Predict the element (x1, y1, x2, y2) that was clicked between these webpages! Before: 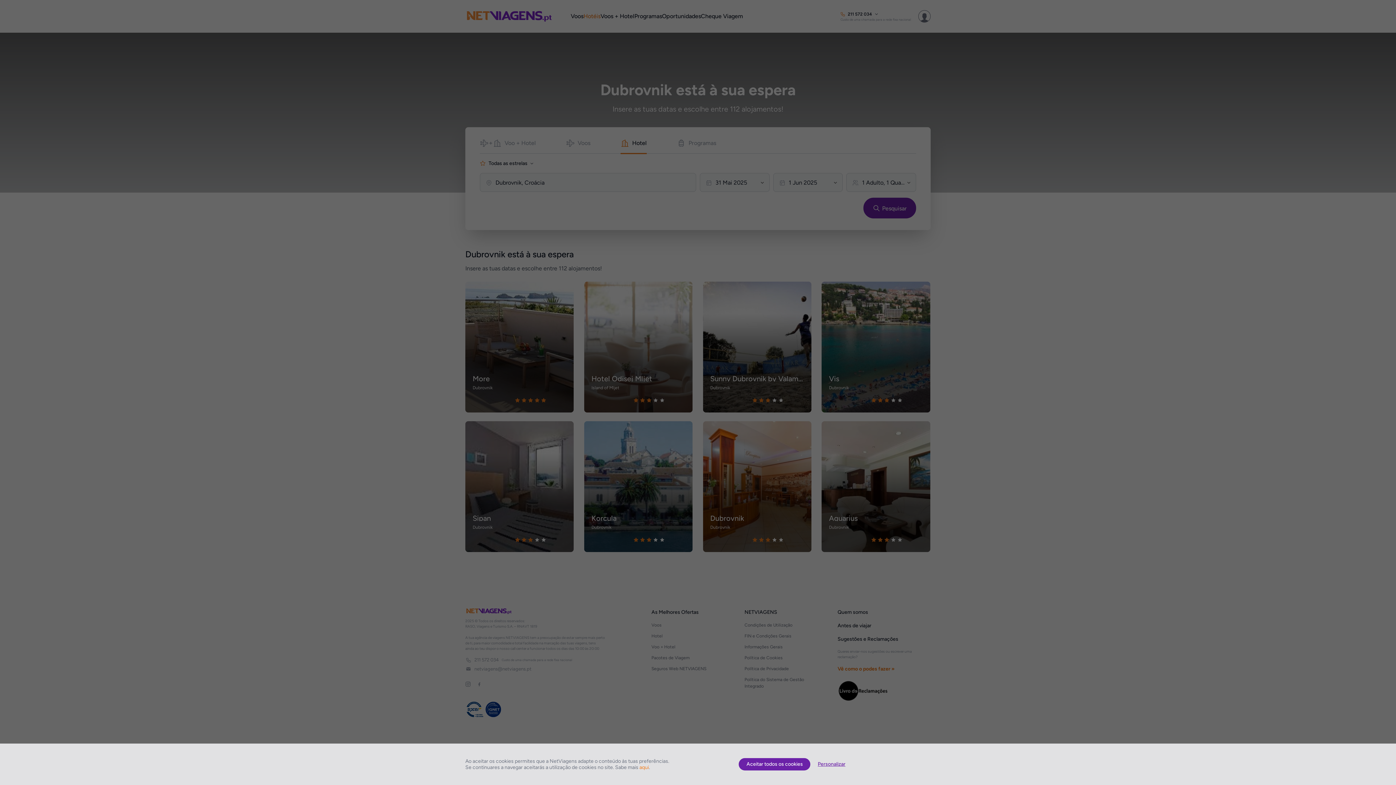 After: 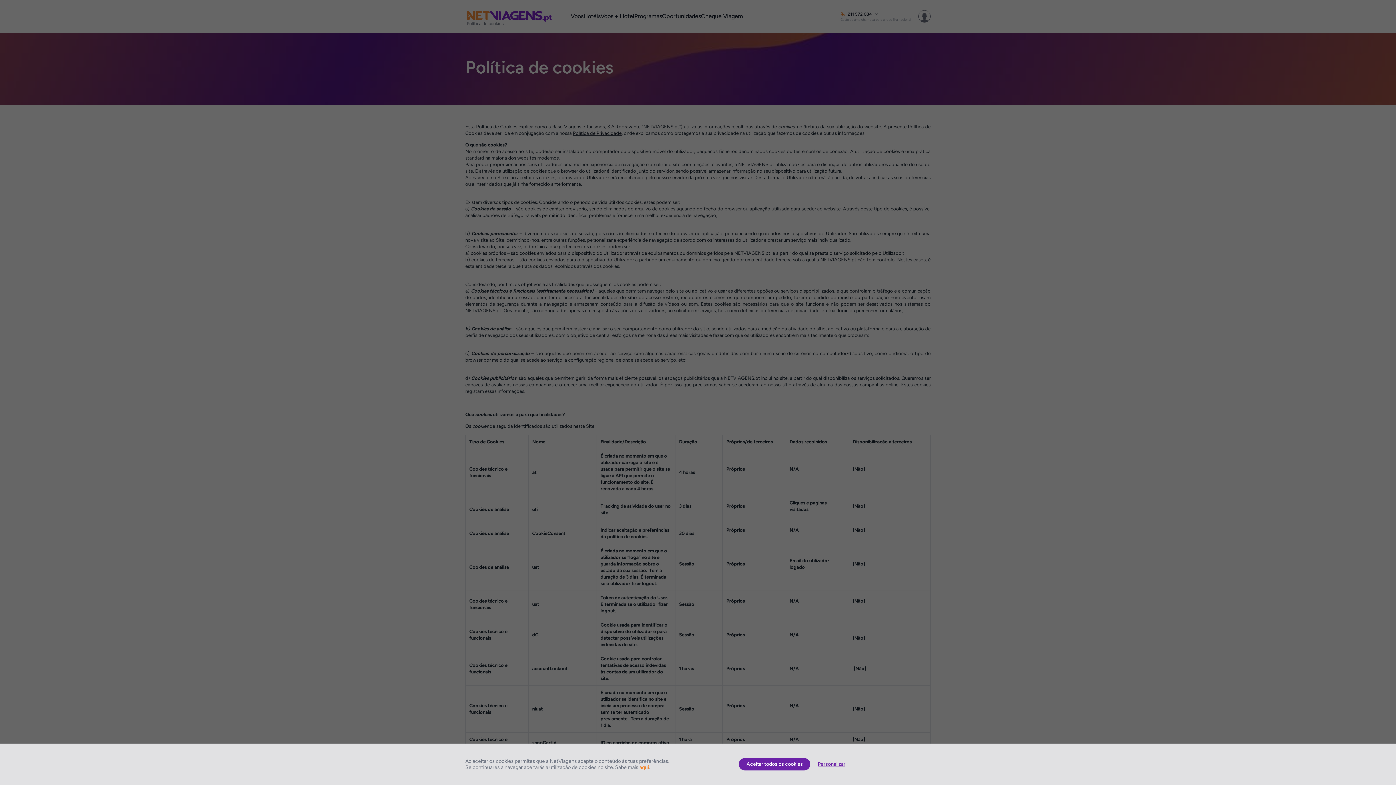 Action: bbox: (639, 764, 649, 770) label: aqui